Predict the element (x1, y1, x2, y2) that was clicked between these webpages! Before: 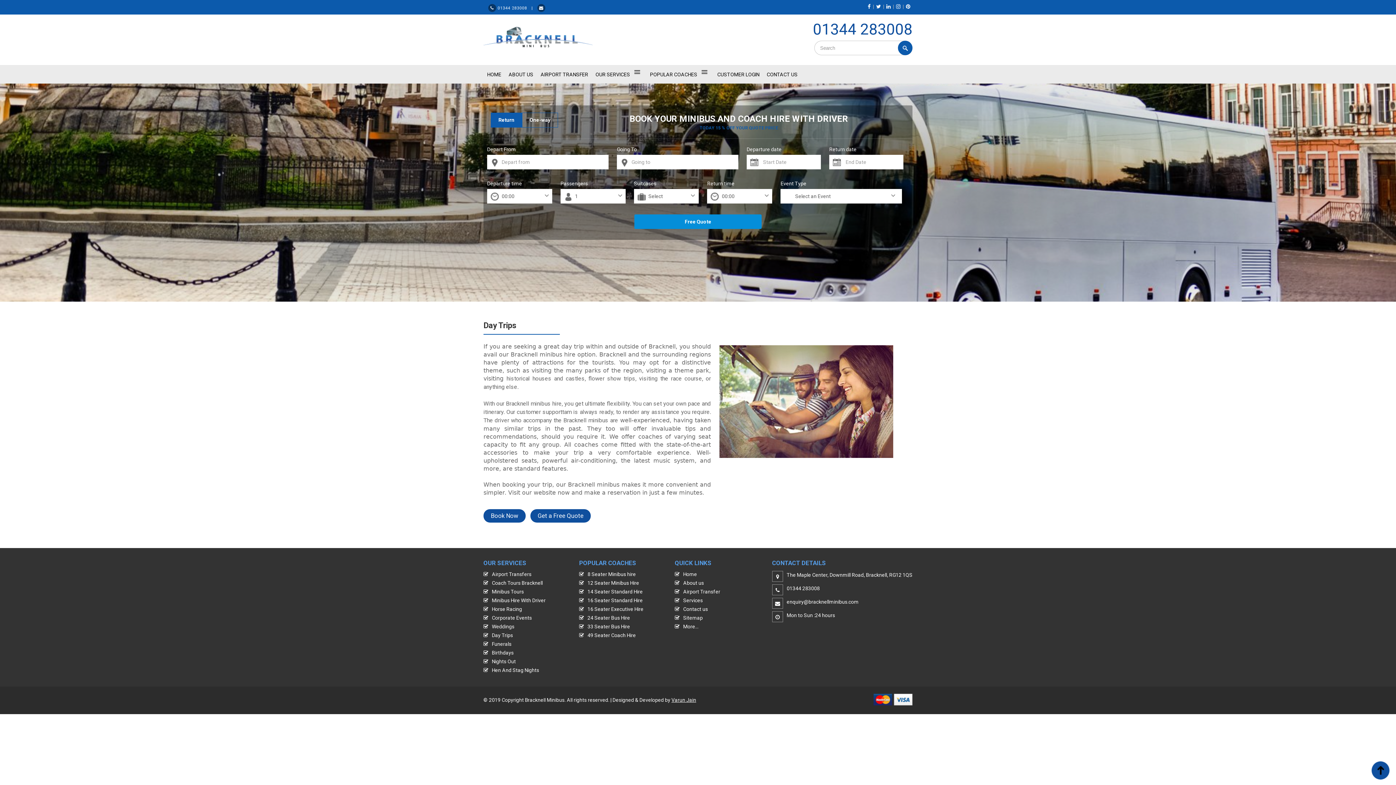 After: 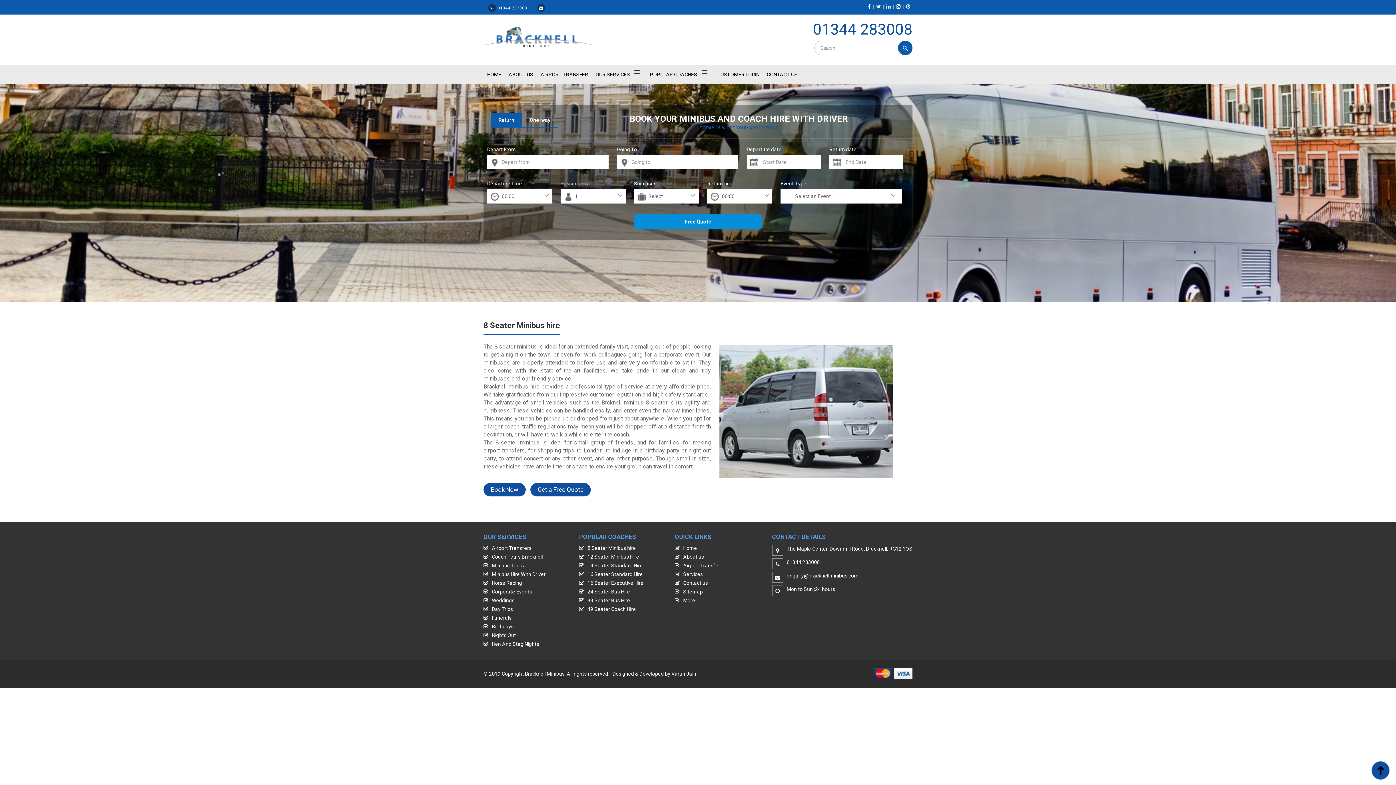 Action: bbox: (579, 571, 636, 577) label: 8 Seater Minibus hire